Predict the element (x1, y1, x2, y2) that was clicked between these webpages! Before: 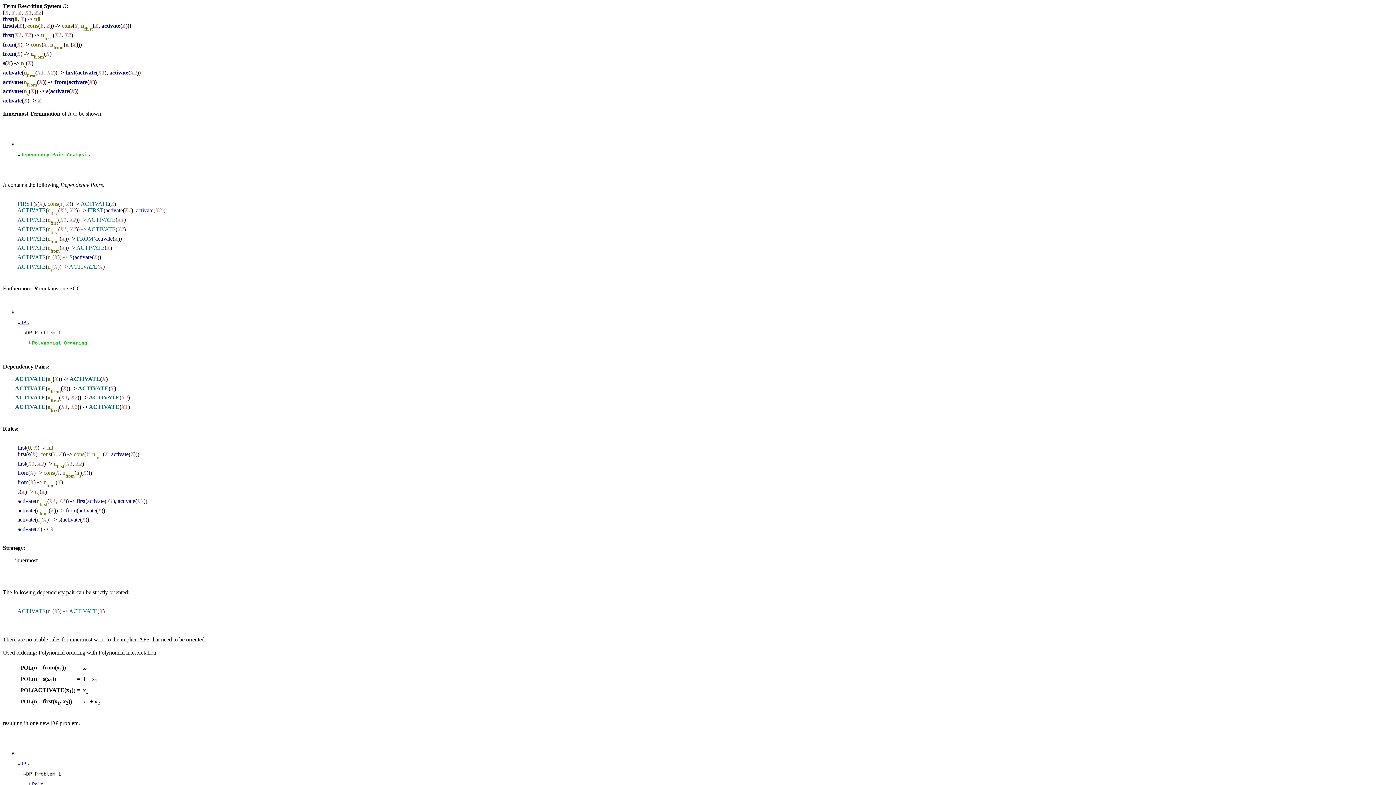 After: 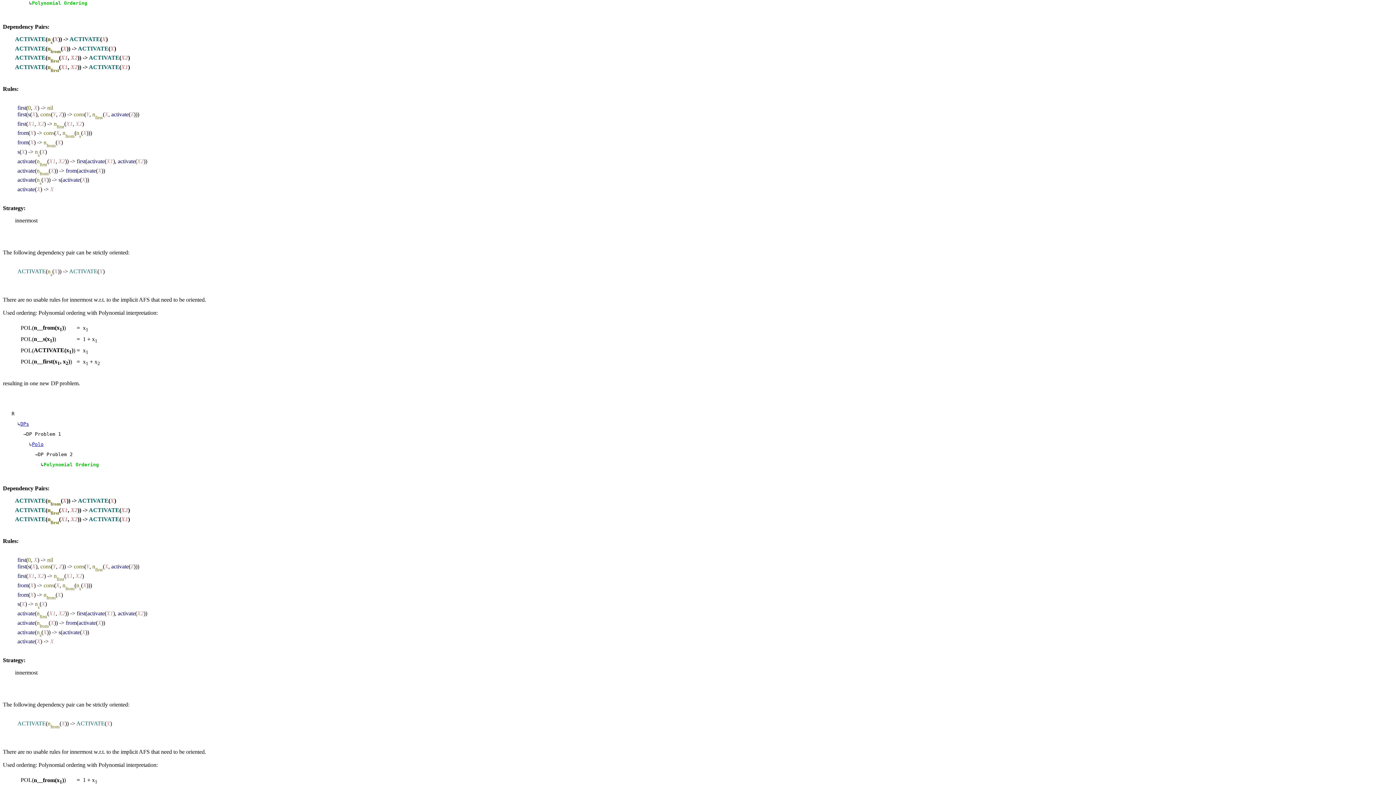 Action: bbox: (32, 781, 43, 787) label: Polo